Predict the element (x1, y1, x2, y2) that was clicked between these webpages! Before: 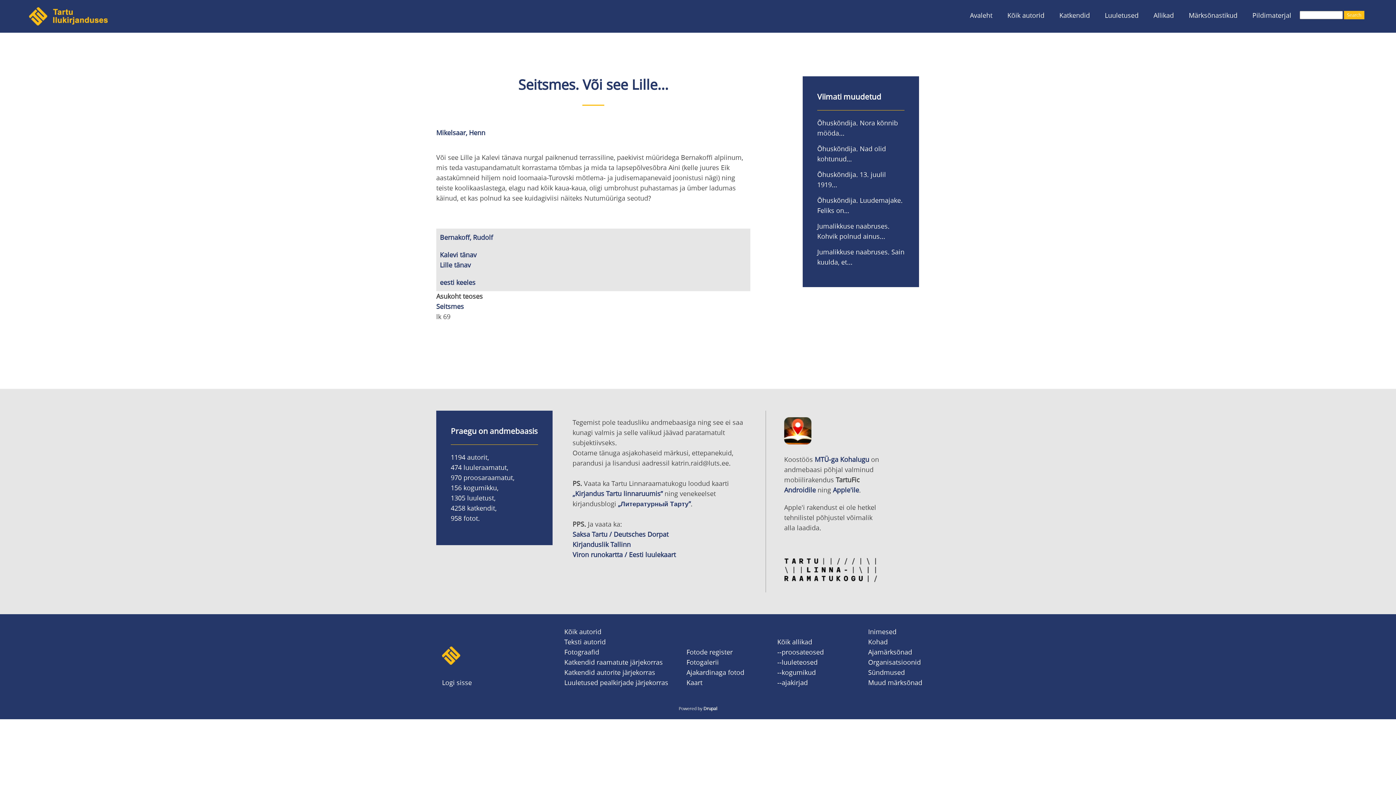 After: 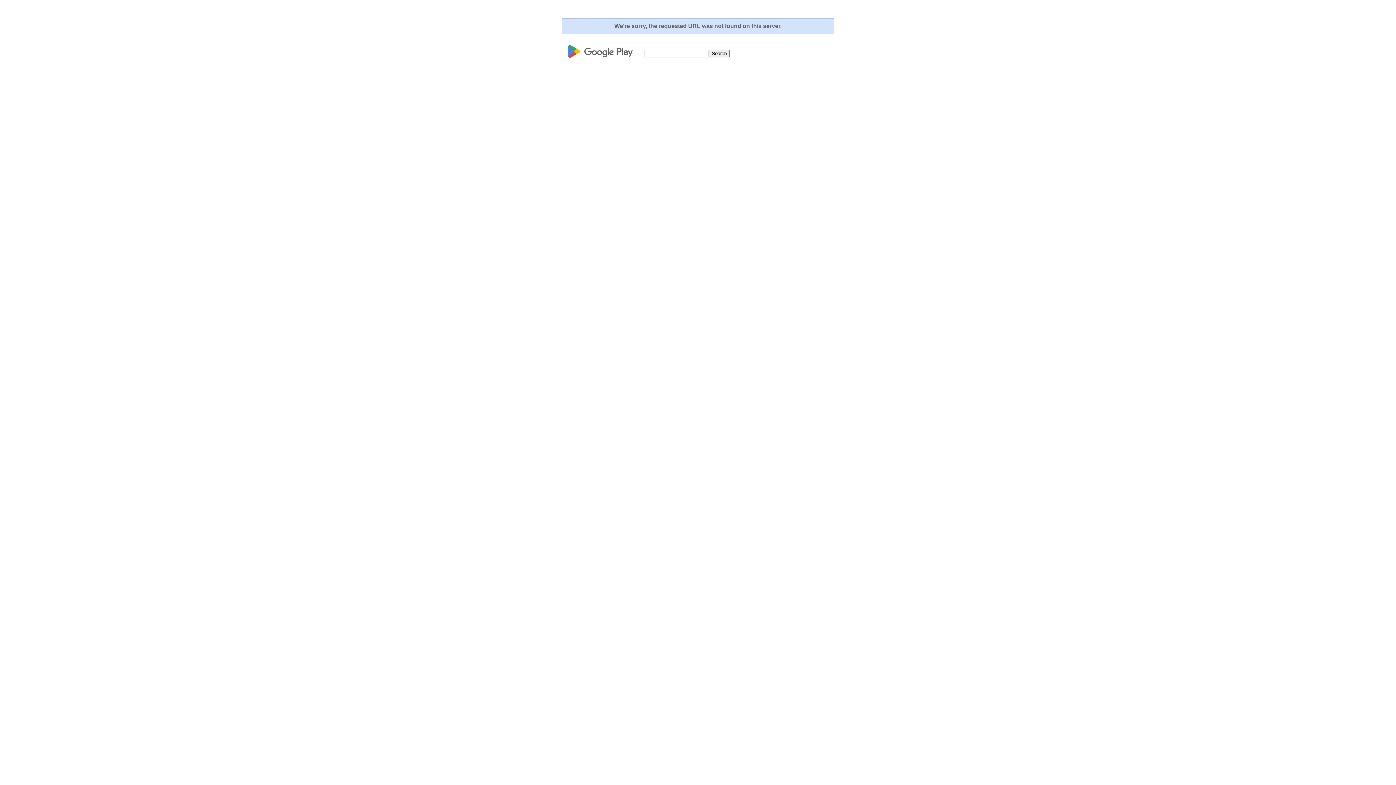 Action: bbox: (784, 437, 811, 446)